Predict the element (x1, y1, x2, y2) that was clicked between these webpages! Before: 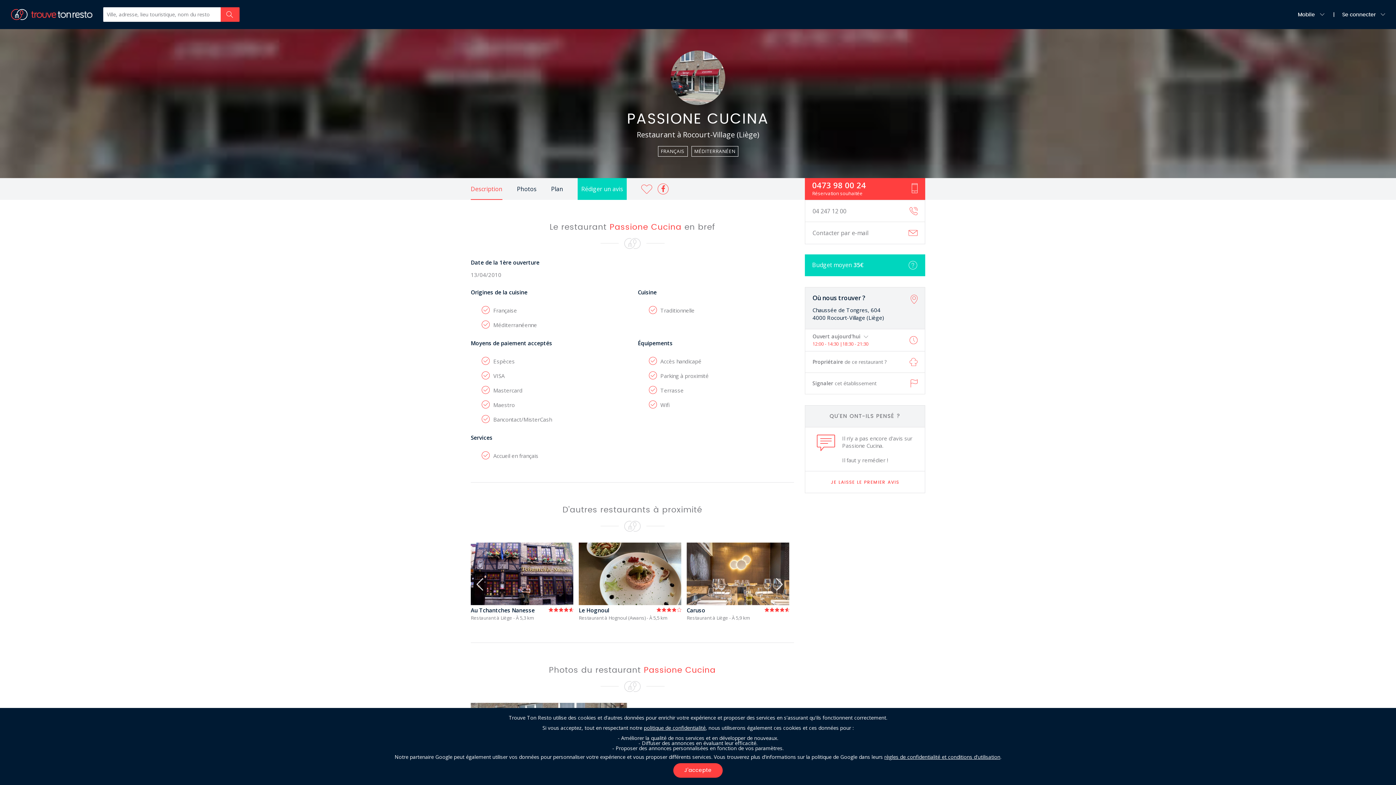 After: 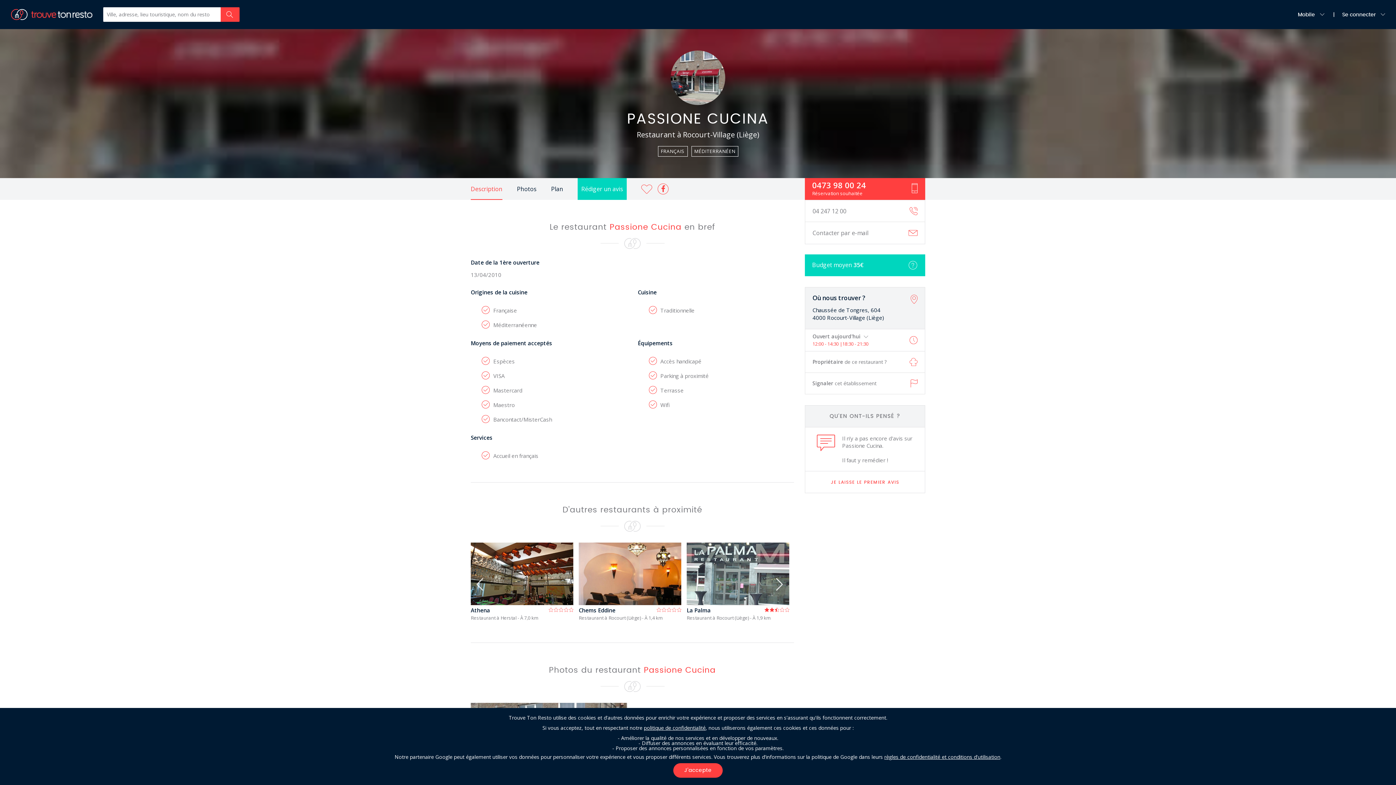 Action: bbox: (470, 577, 489, 592)